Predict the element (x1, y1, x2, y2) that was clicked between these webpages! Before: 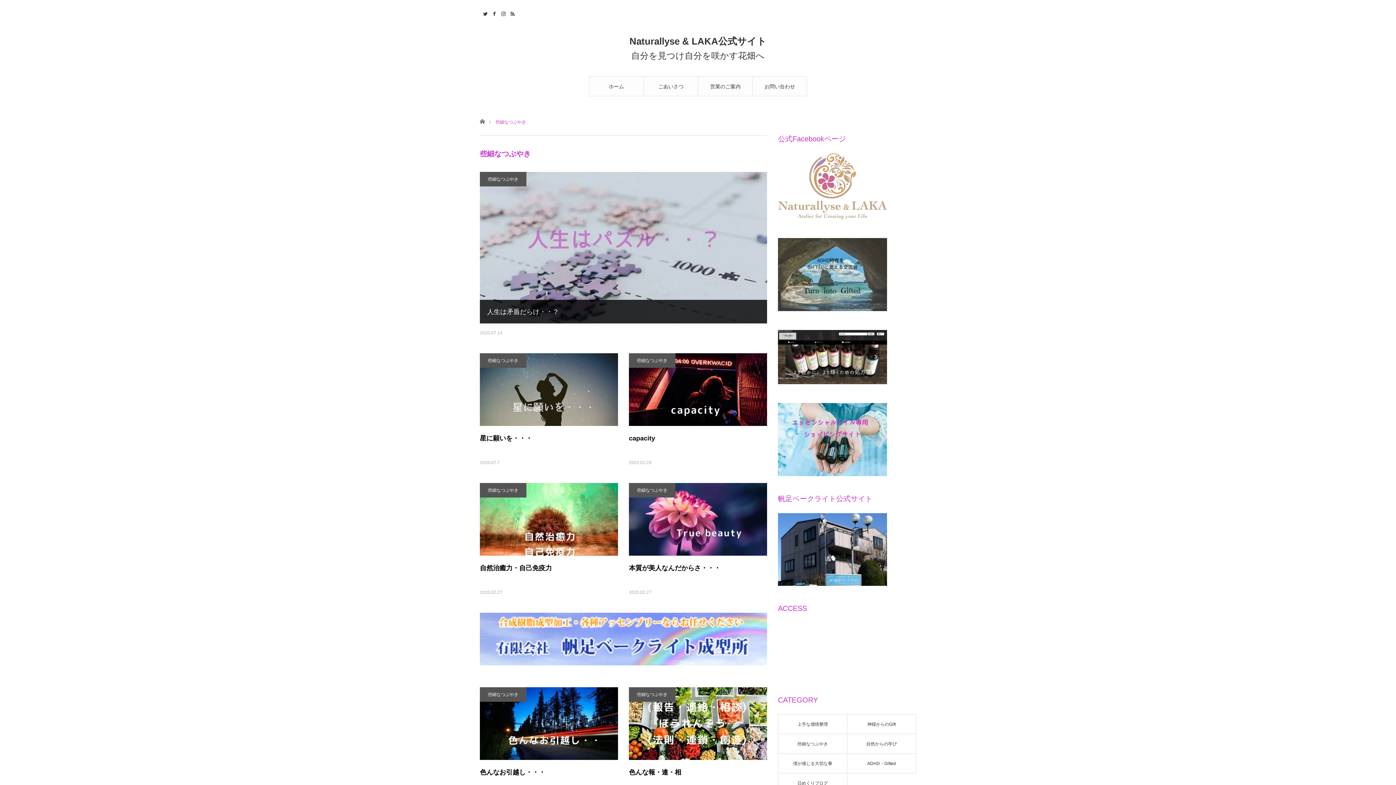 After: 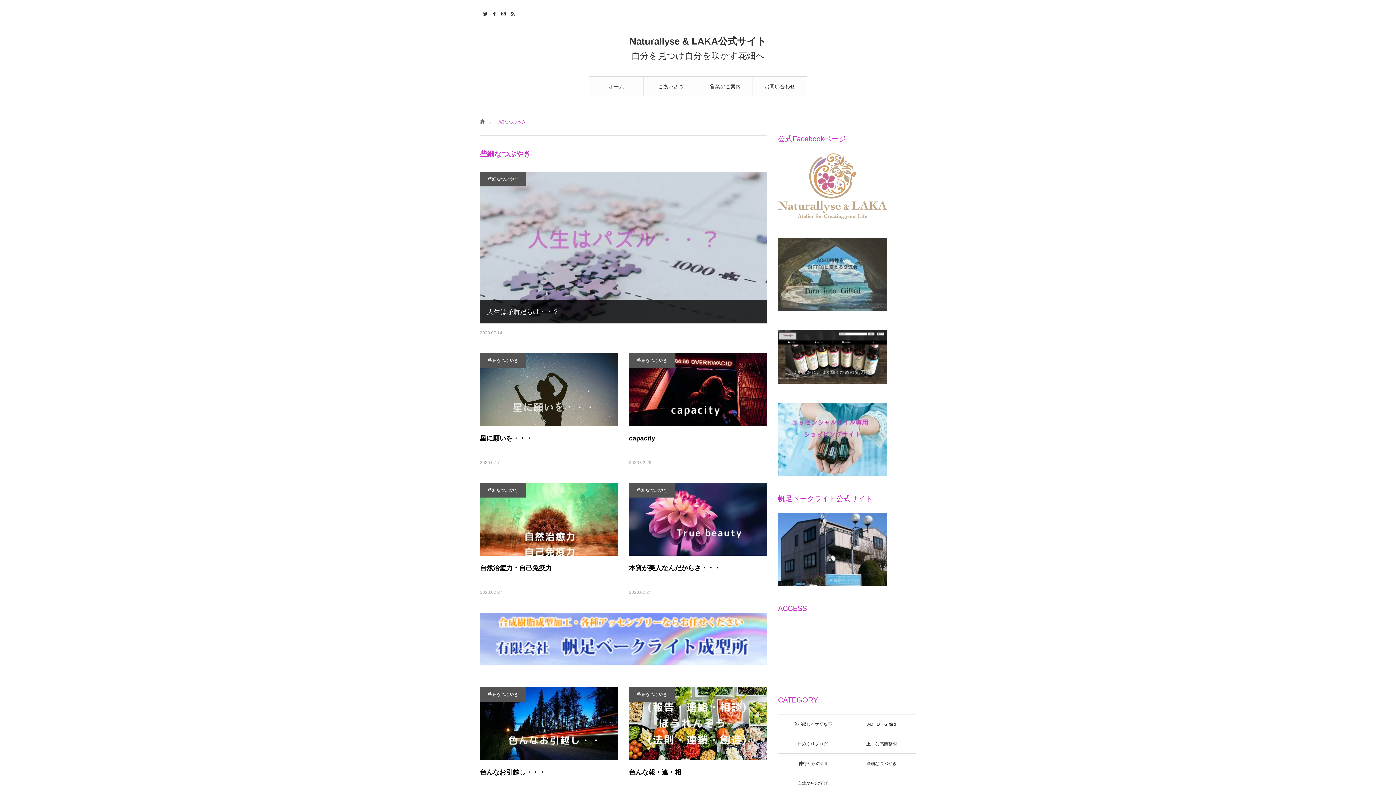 Action: label: 些細なつぶやき bbox: (480, 353, 526, 368)